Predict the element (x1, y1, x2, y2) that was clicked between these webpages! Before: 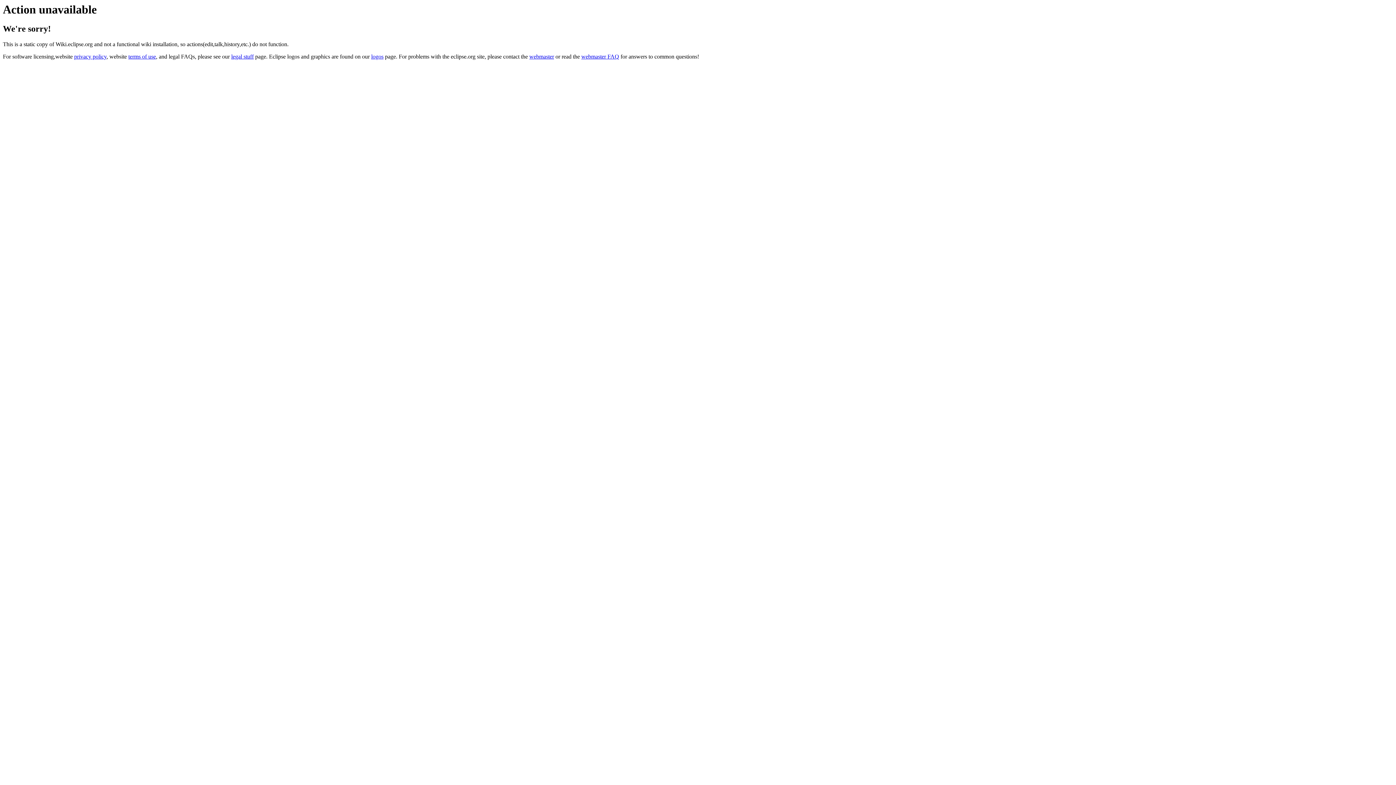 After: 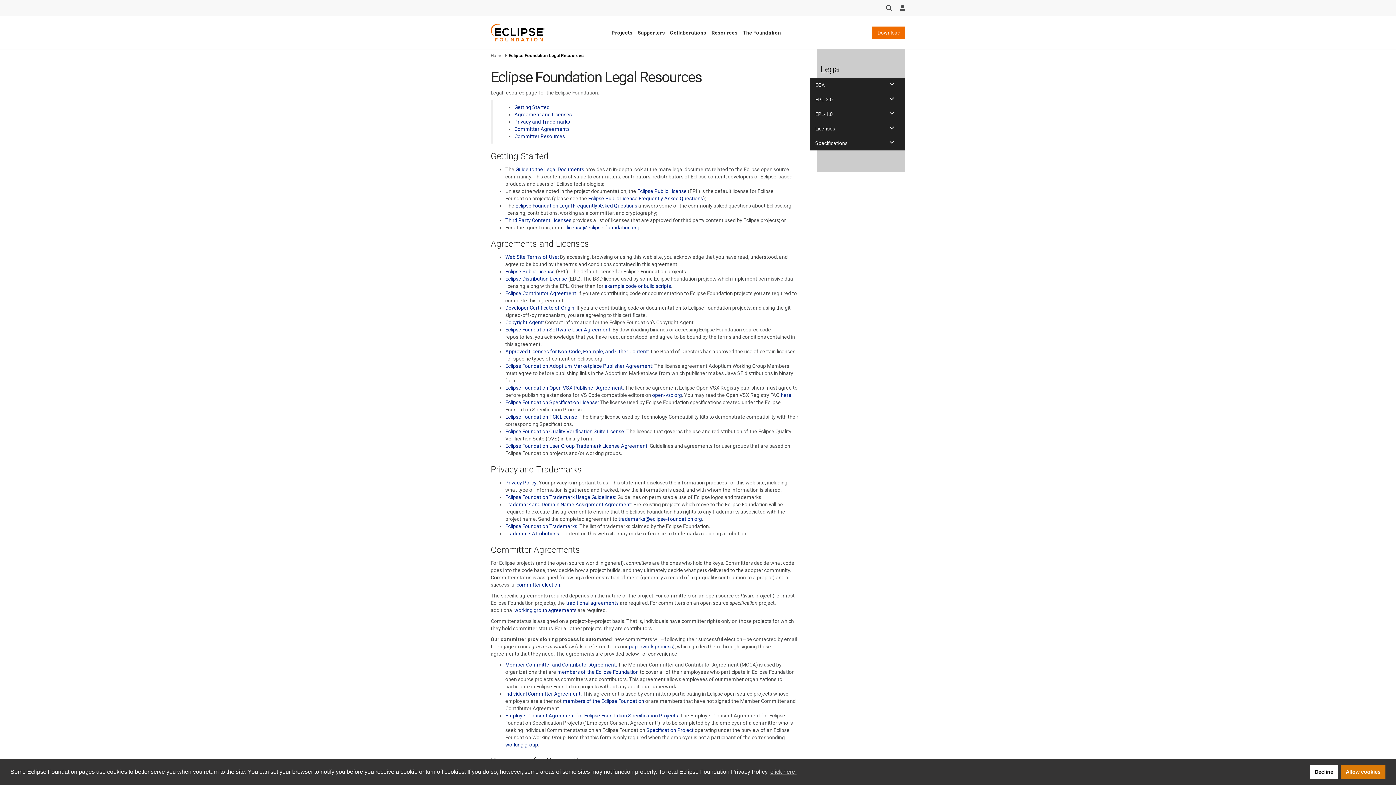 Action: label: legal stuff bbox: (231, 53, 253, 59)